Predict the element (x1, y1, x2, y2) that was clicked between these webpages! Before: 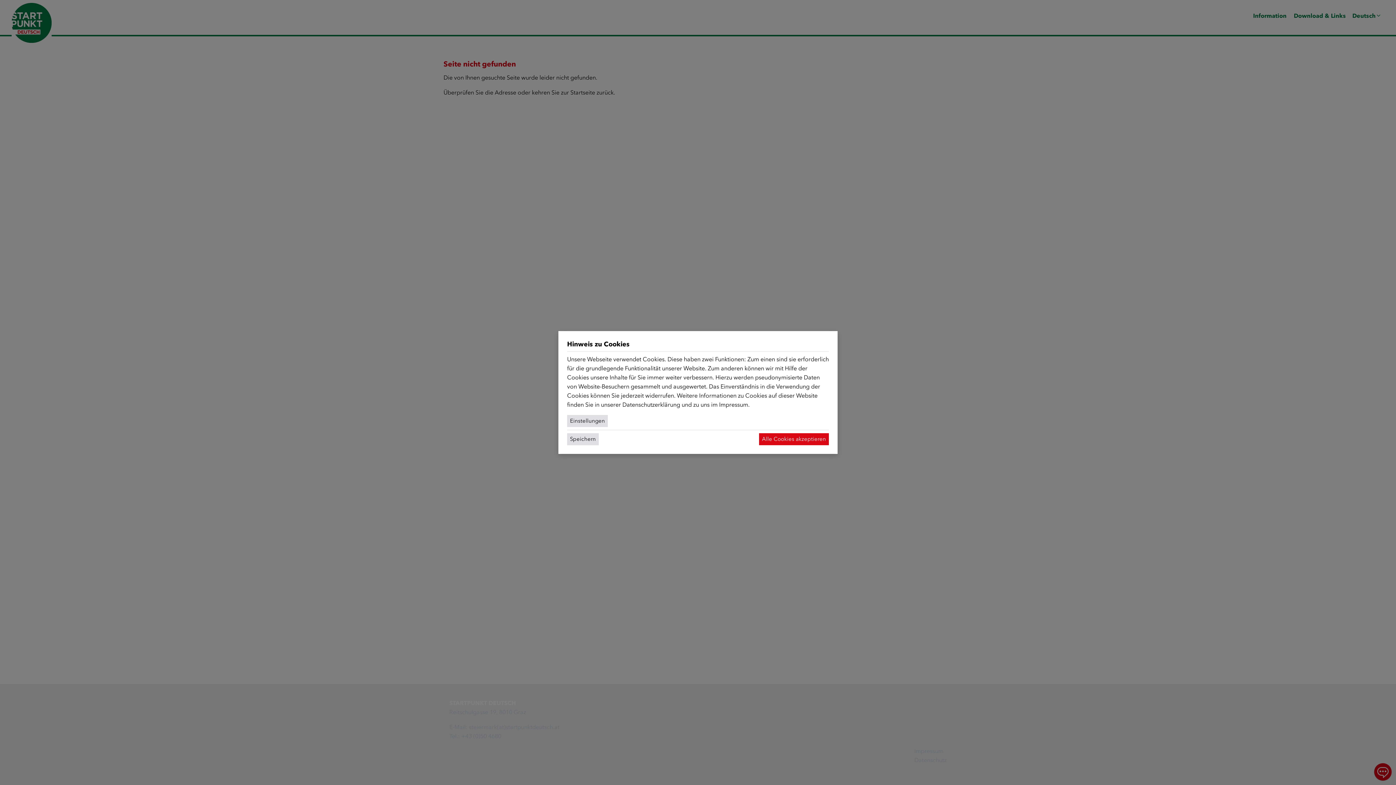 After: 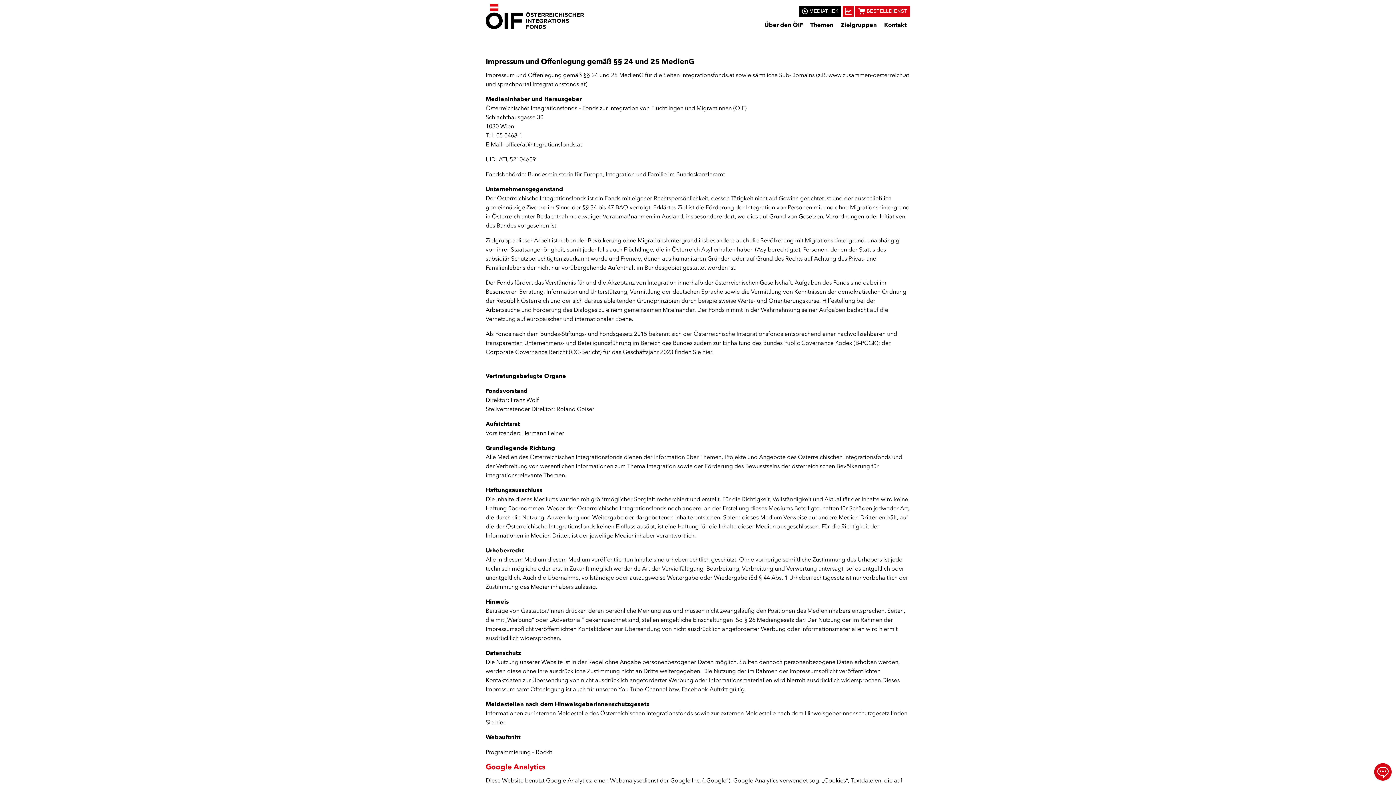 Action: label: Impressum bbox: (719, 401, 748, 408)